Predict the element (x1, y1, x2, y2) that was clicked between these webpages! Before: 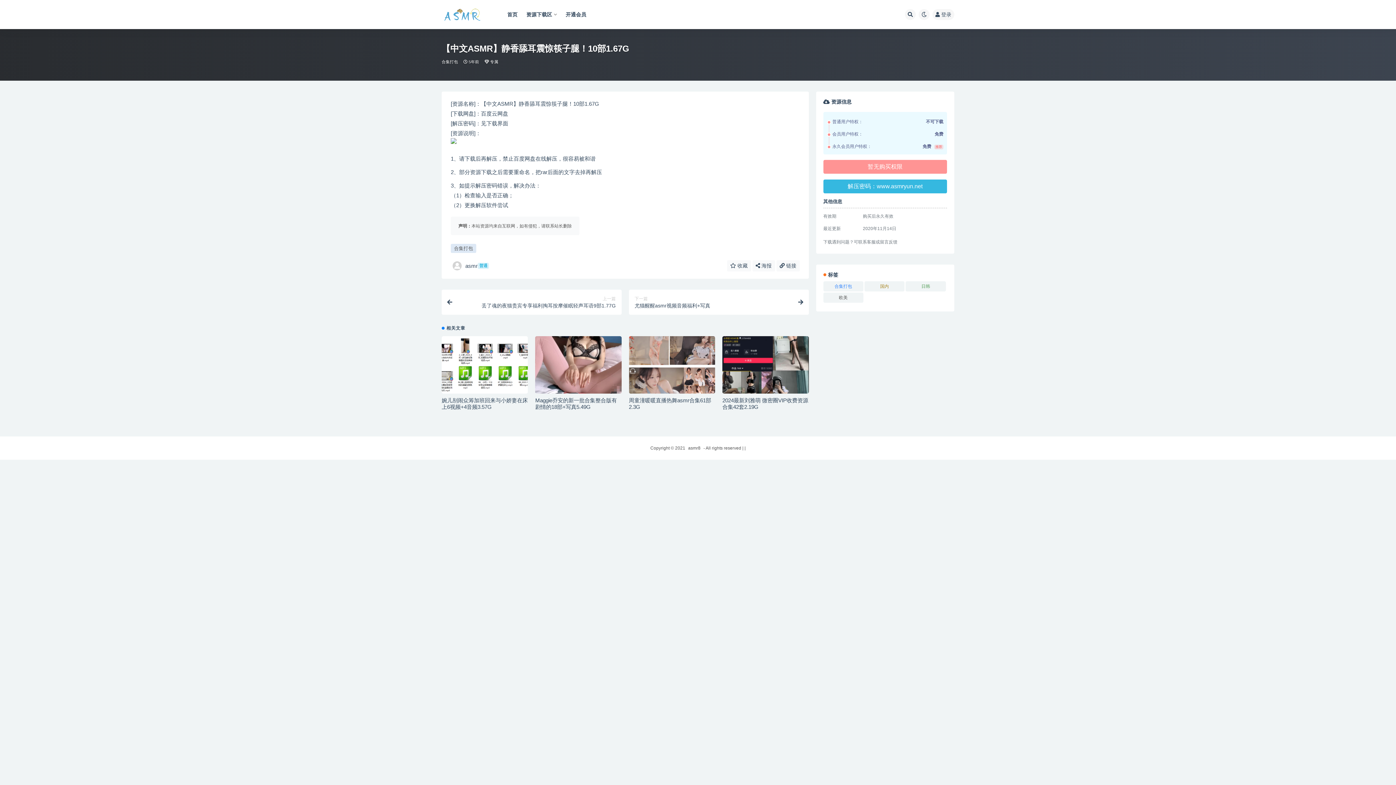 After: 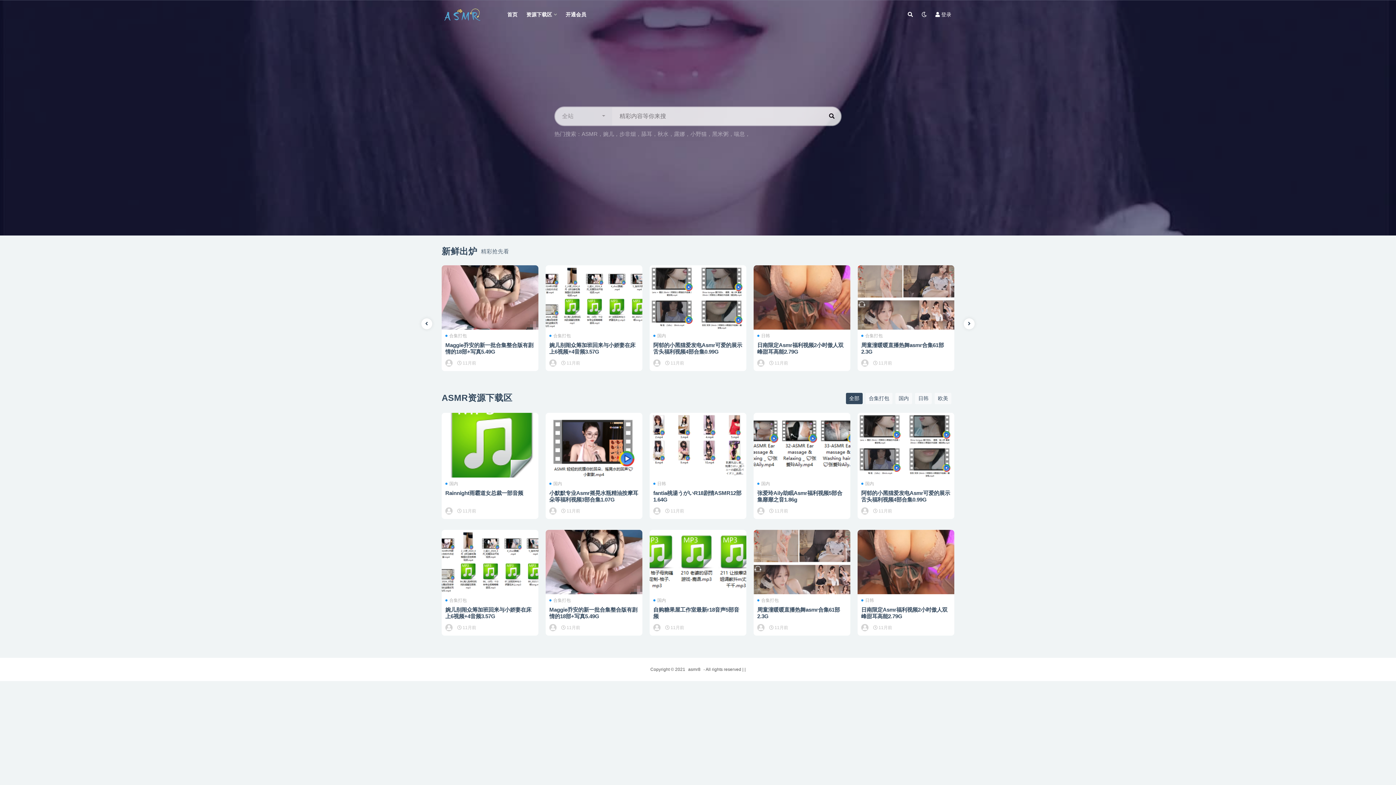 Action: bbox: (688, 445, 700, 451) label: asmr8